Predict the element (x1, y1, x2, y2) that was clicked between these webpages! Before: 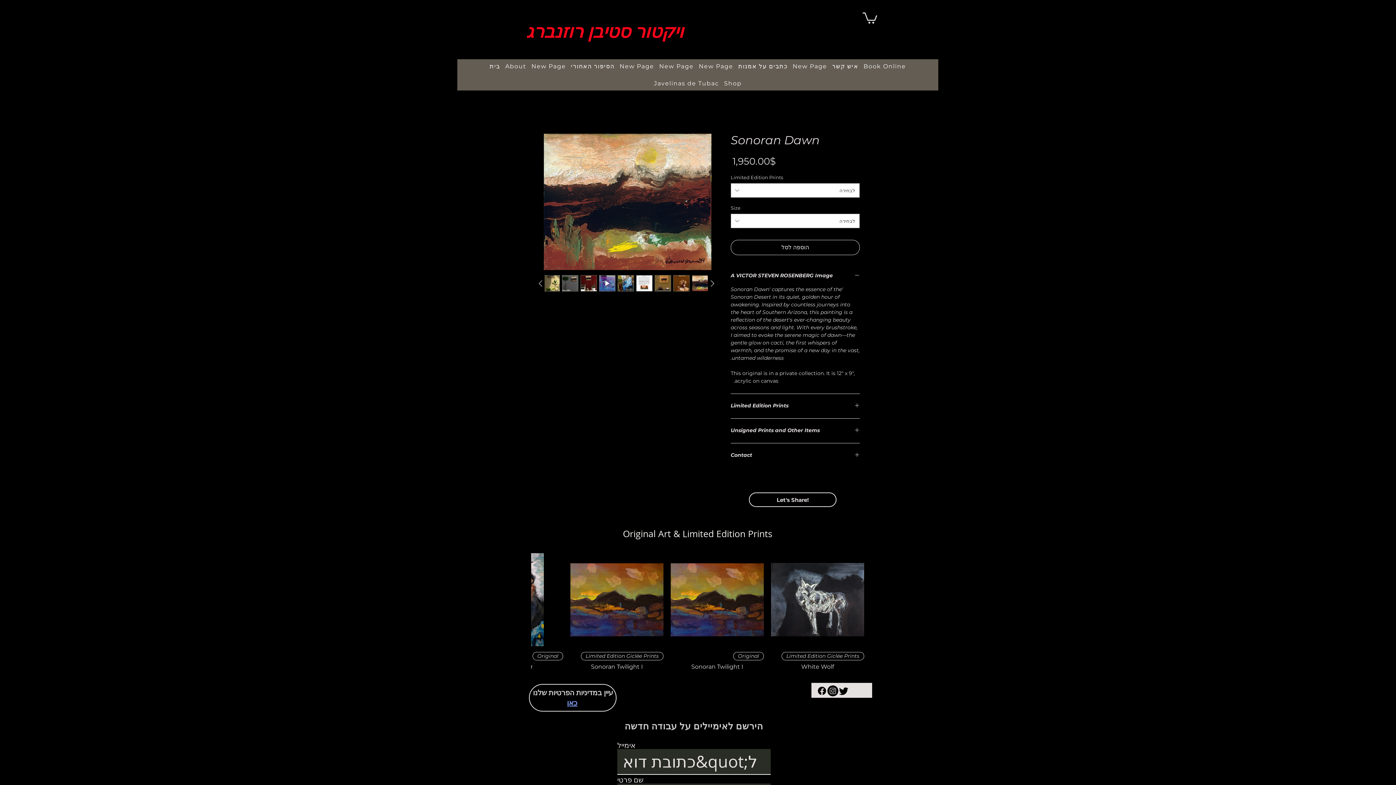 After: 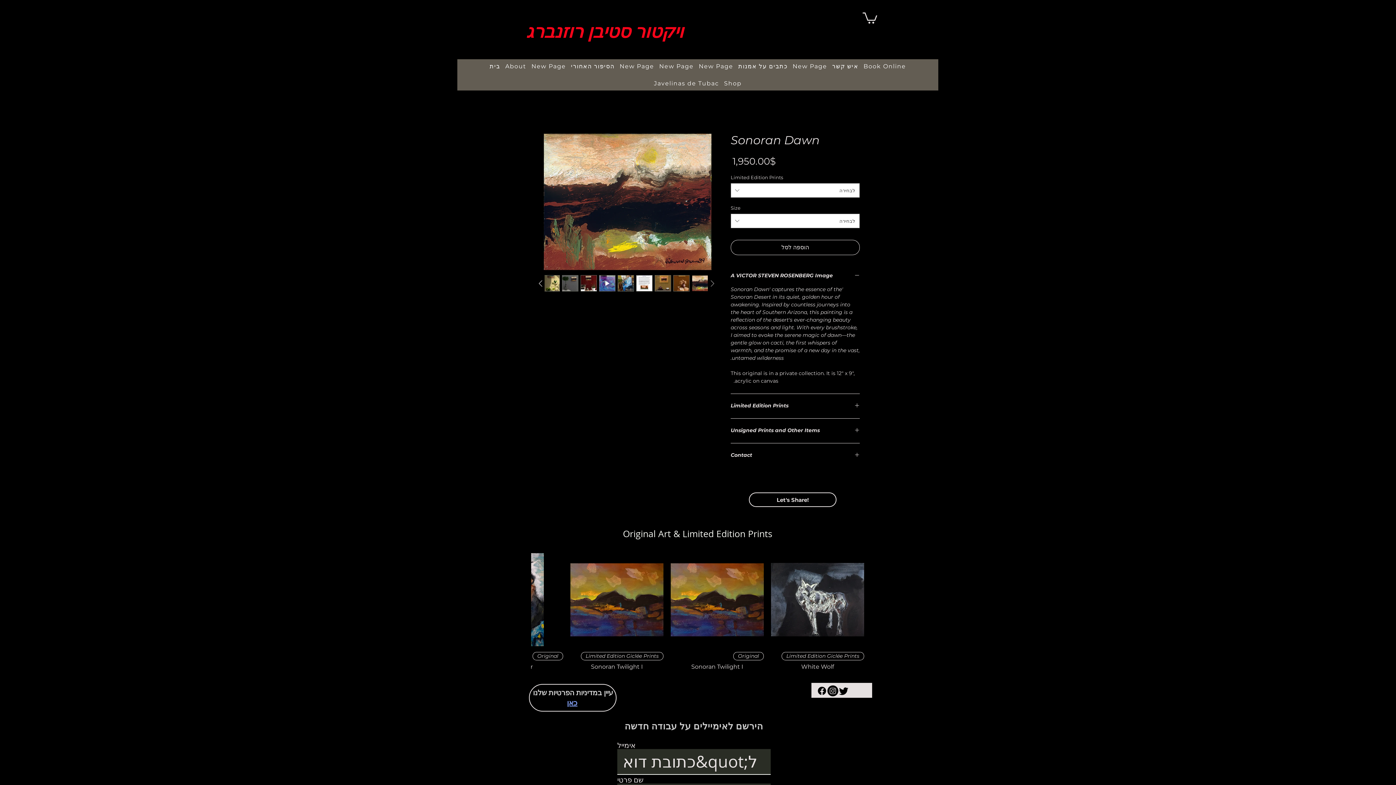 Action: bbox: (708, 278, 718, 288)